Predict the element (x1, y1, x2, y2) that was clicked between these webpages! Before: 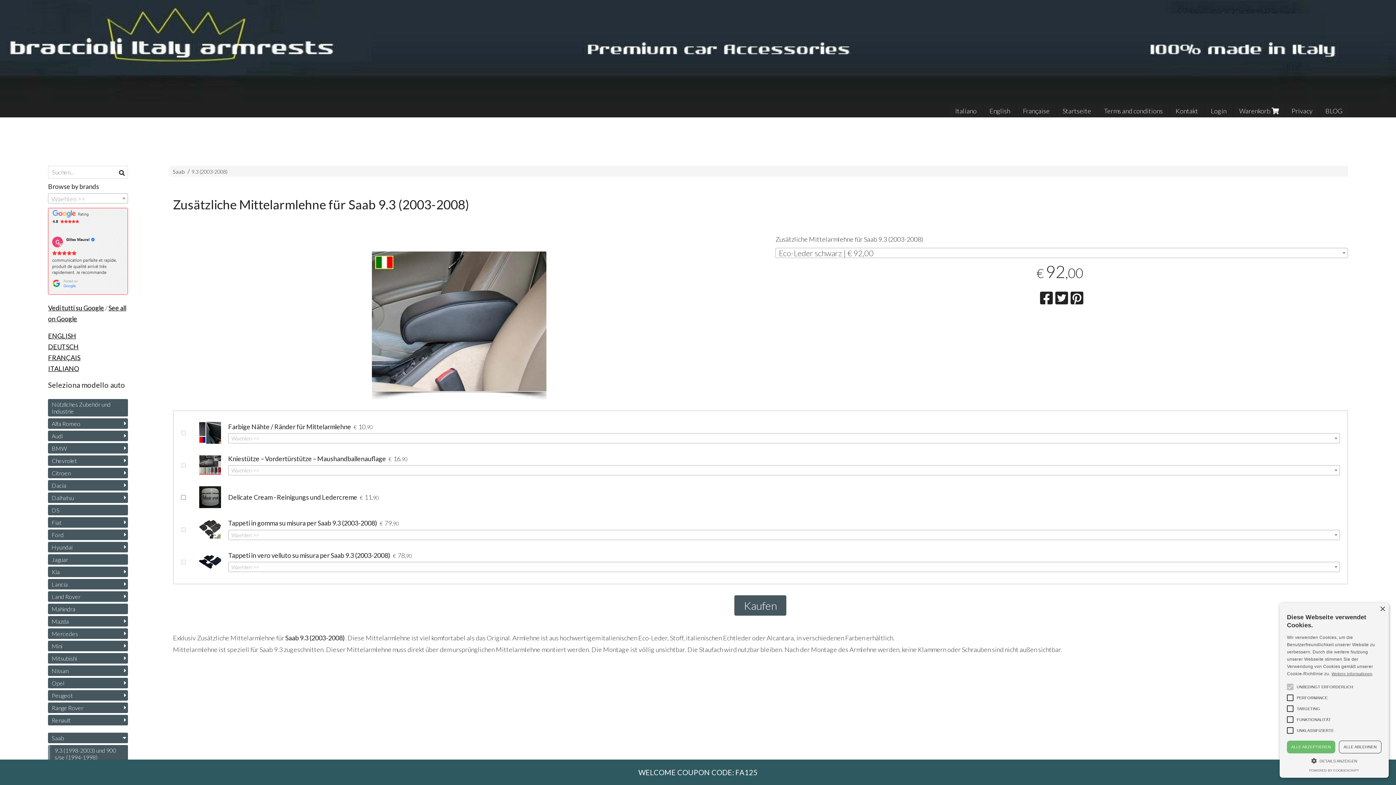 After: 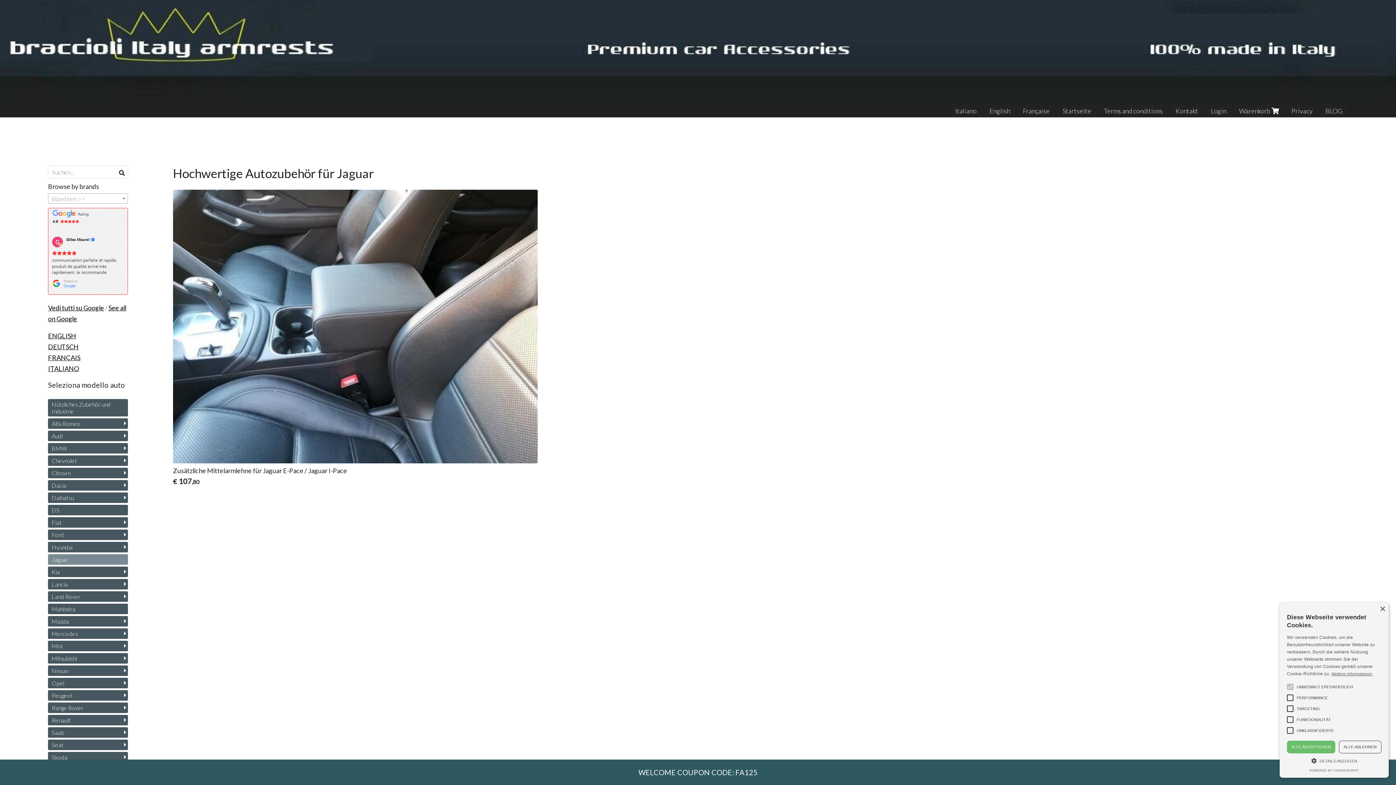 Action: bbox: (48, 554, 128, 565) label: Jaguar